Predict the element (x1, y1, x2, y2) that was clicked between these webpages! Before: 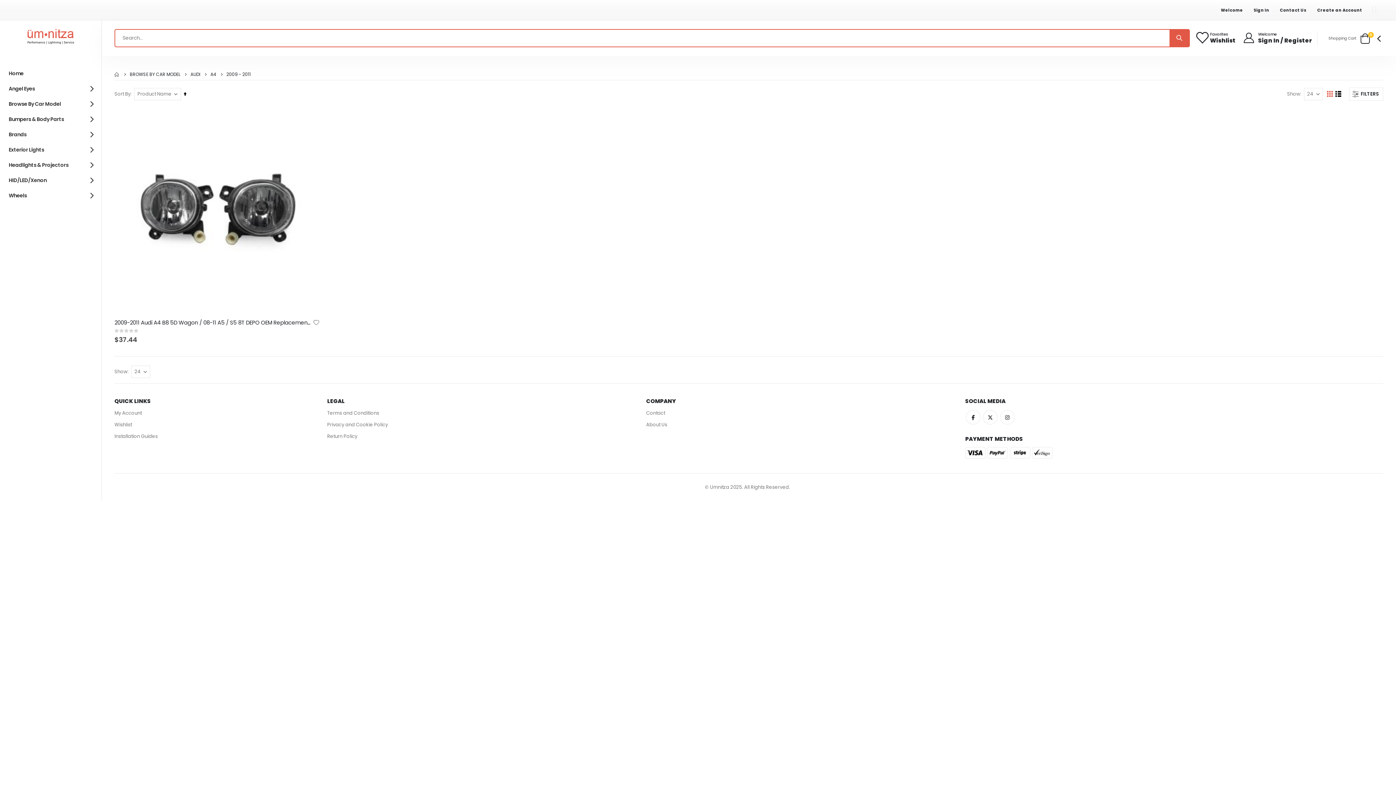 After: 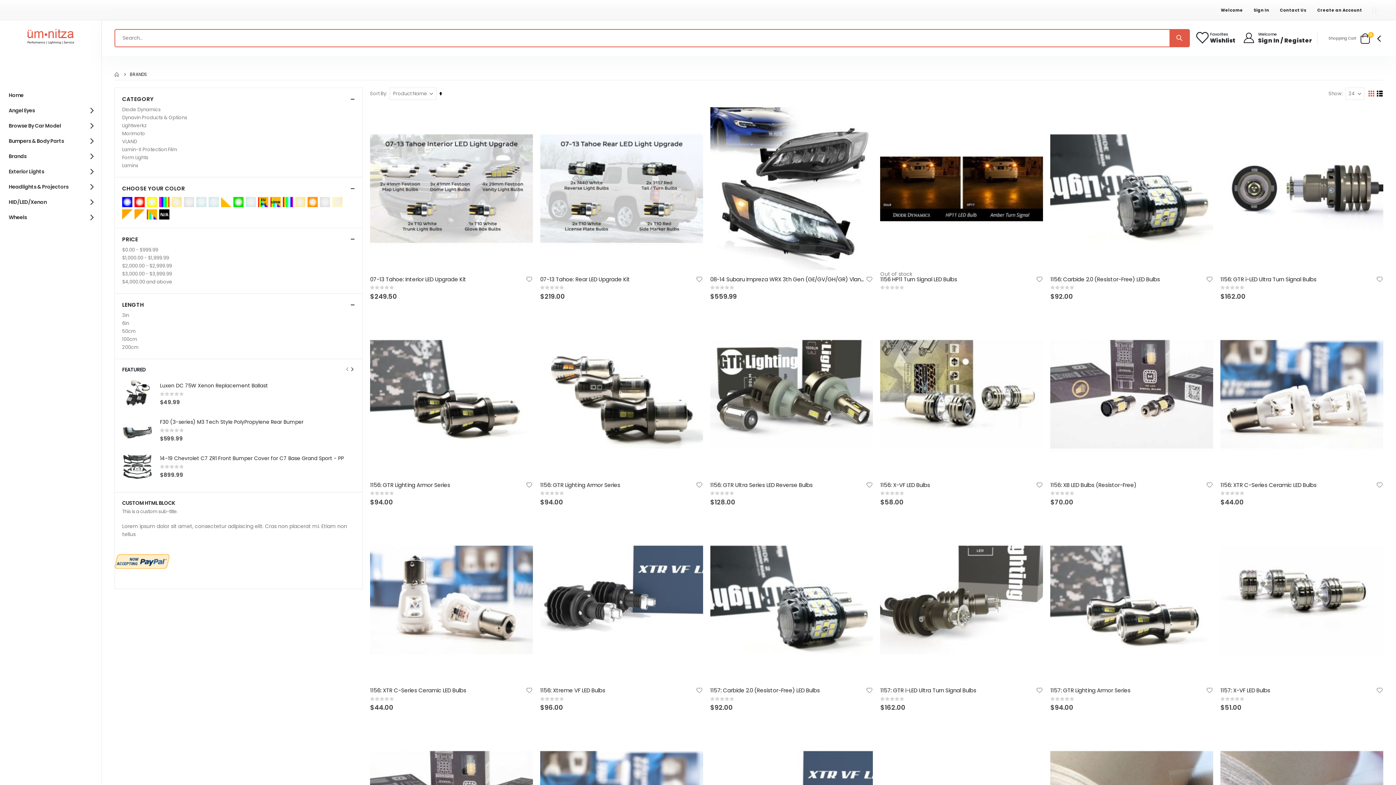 Action: label: Brands bbox: (7, 126, 94, 141)